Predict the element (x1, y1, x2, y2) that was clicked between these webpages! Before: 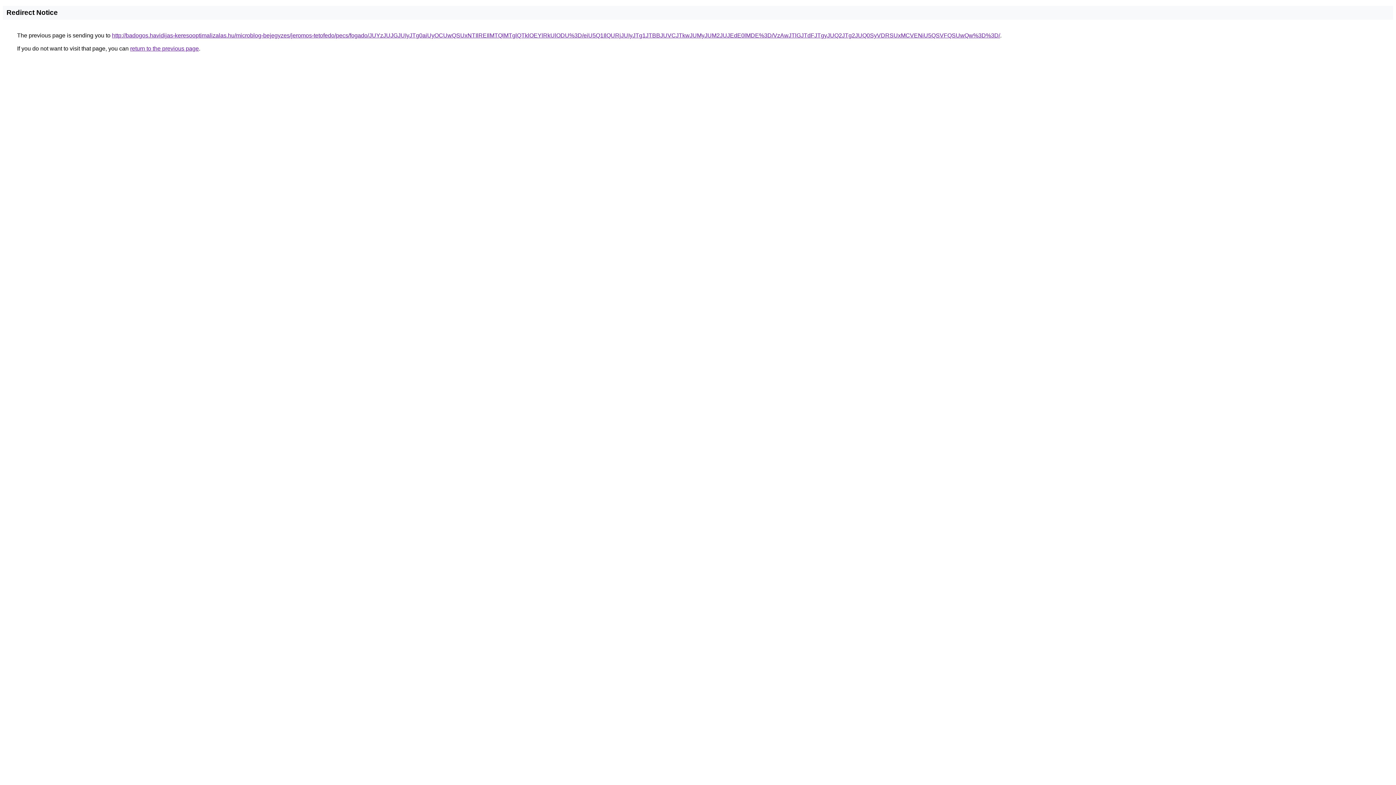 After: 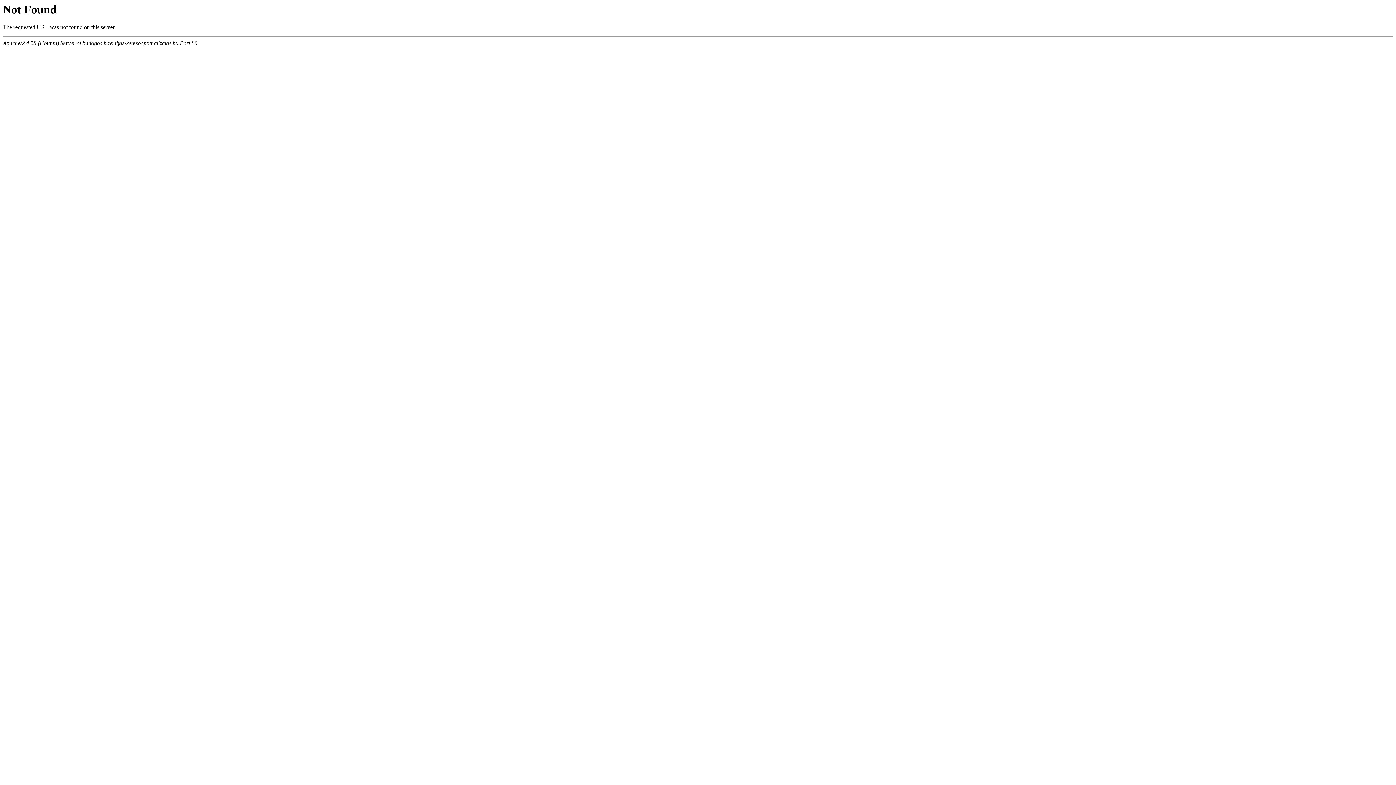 Action: bbox: (112, 32, 1000, 38) label: http://badogos.havidijas-keresooptimalizalas.hu/microblog-bejegyzes/jeromos-tetofedo/pecs/fogado/JUYzJUJGJUIyJTg0aiUyOCUwQSUxNTIlREIlMTQlMTglQTklOEYlRkUlODU%3D/eiU5Q1IlQURjJUIyJTg1JTBBJUVCJTkwJUMyJUM2JUJEdE0lMDE%3D/VzAwJTlGJTdFJTgyJUQ2JTg2JUQ0SyVDRSUxMCVENiU5QSVFQSUwQw%3D%3D/